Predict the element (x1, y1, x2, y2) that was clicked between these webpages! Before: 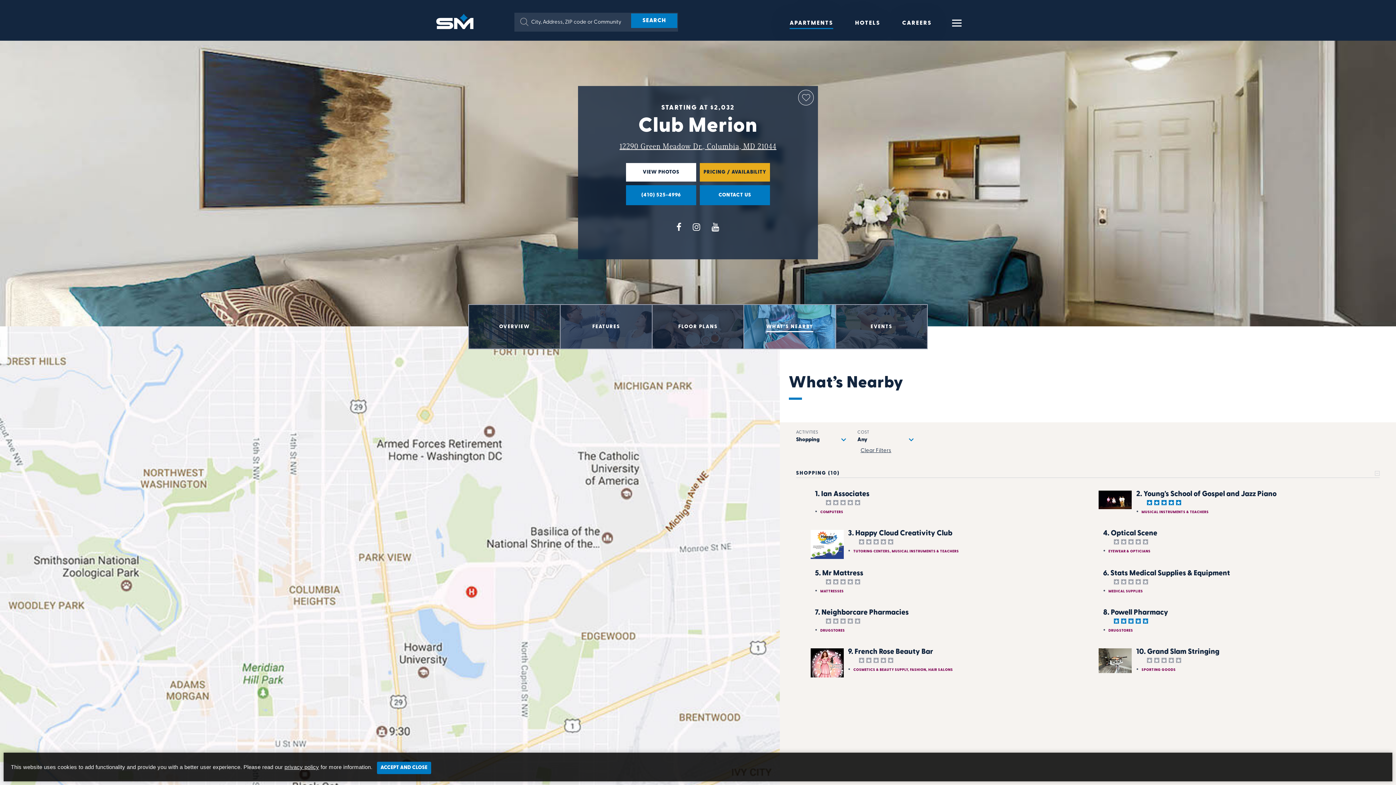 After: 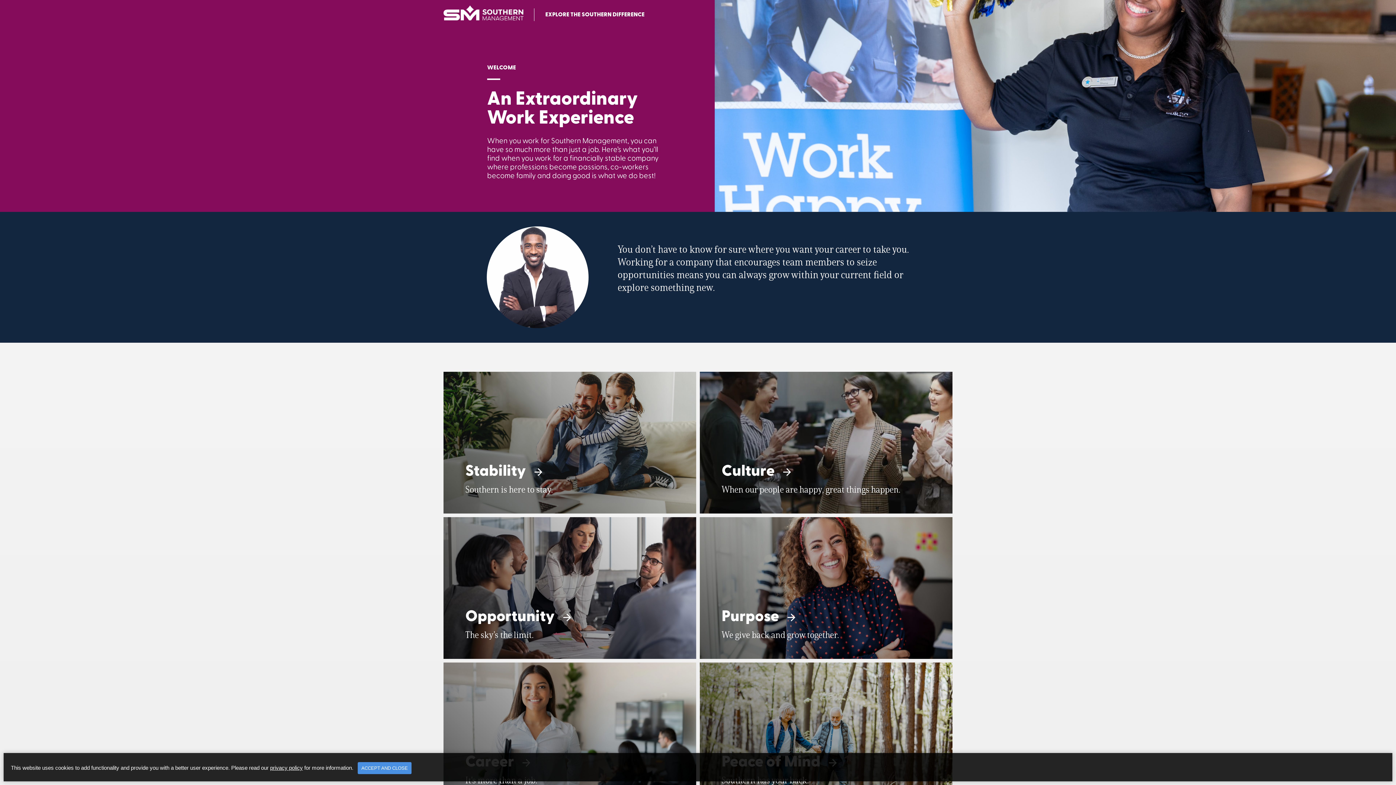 Action: label: CAREERS bbox: (902, 18, 932, 28)